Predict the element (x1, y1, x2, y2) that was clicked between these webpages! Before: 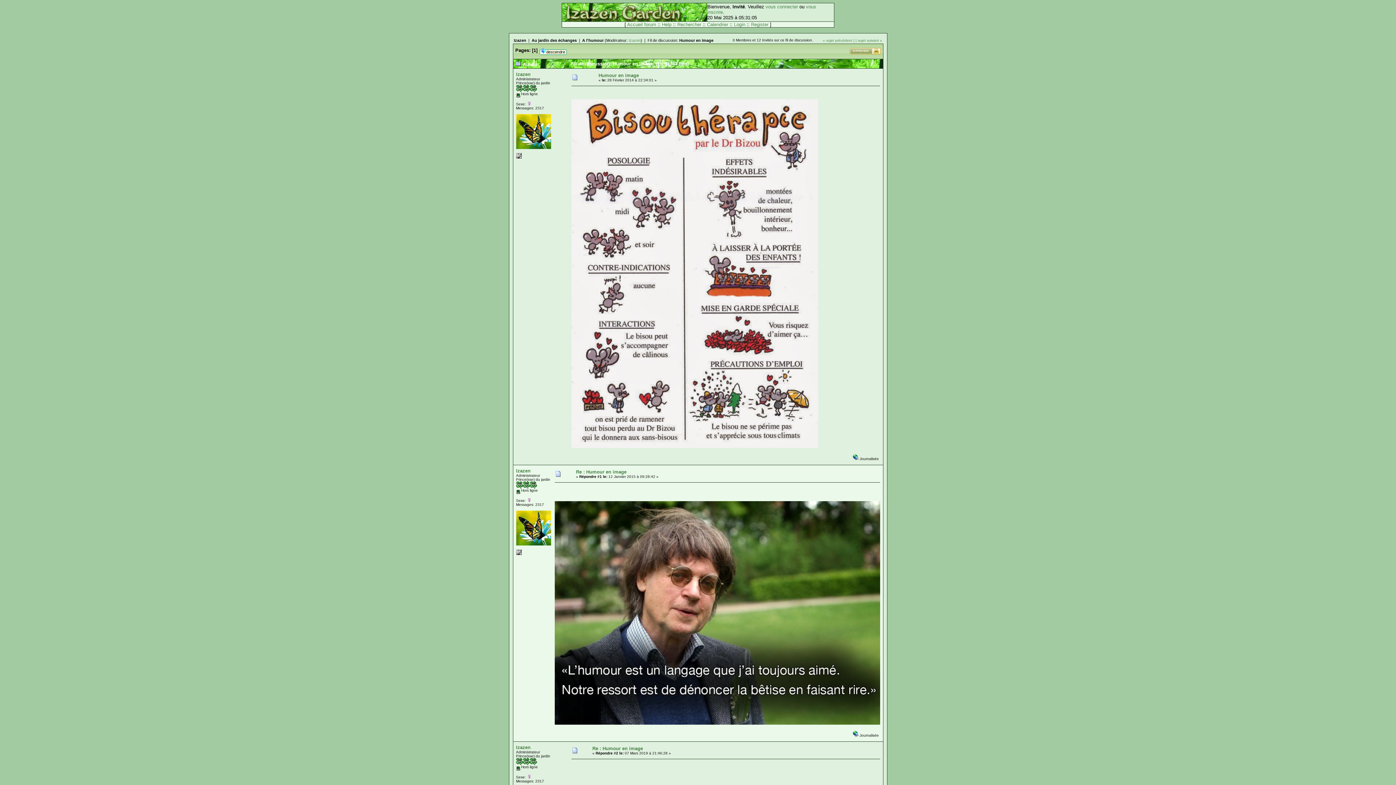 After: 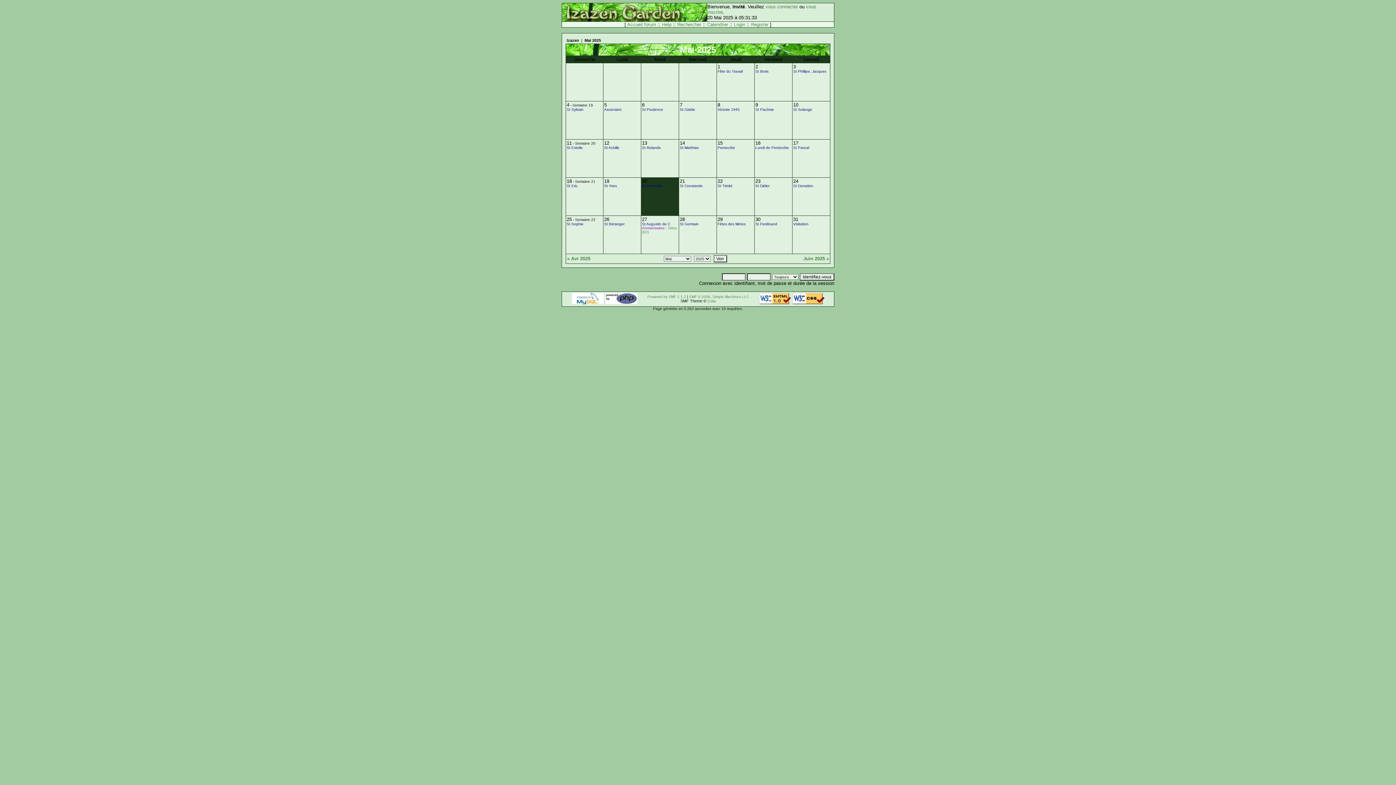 Action: label: Calendrier bbox: (707, 21, 728, 27)